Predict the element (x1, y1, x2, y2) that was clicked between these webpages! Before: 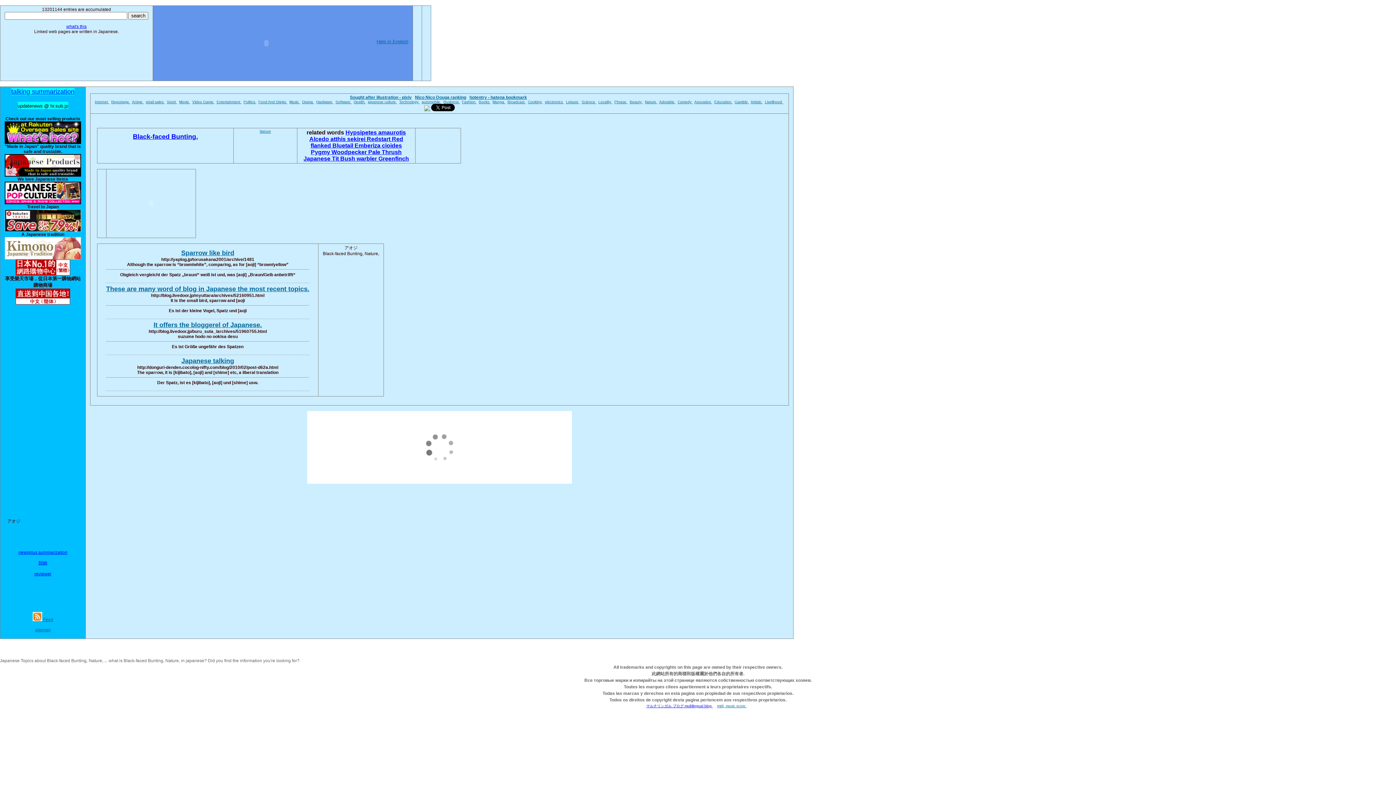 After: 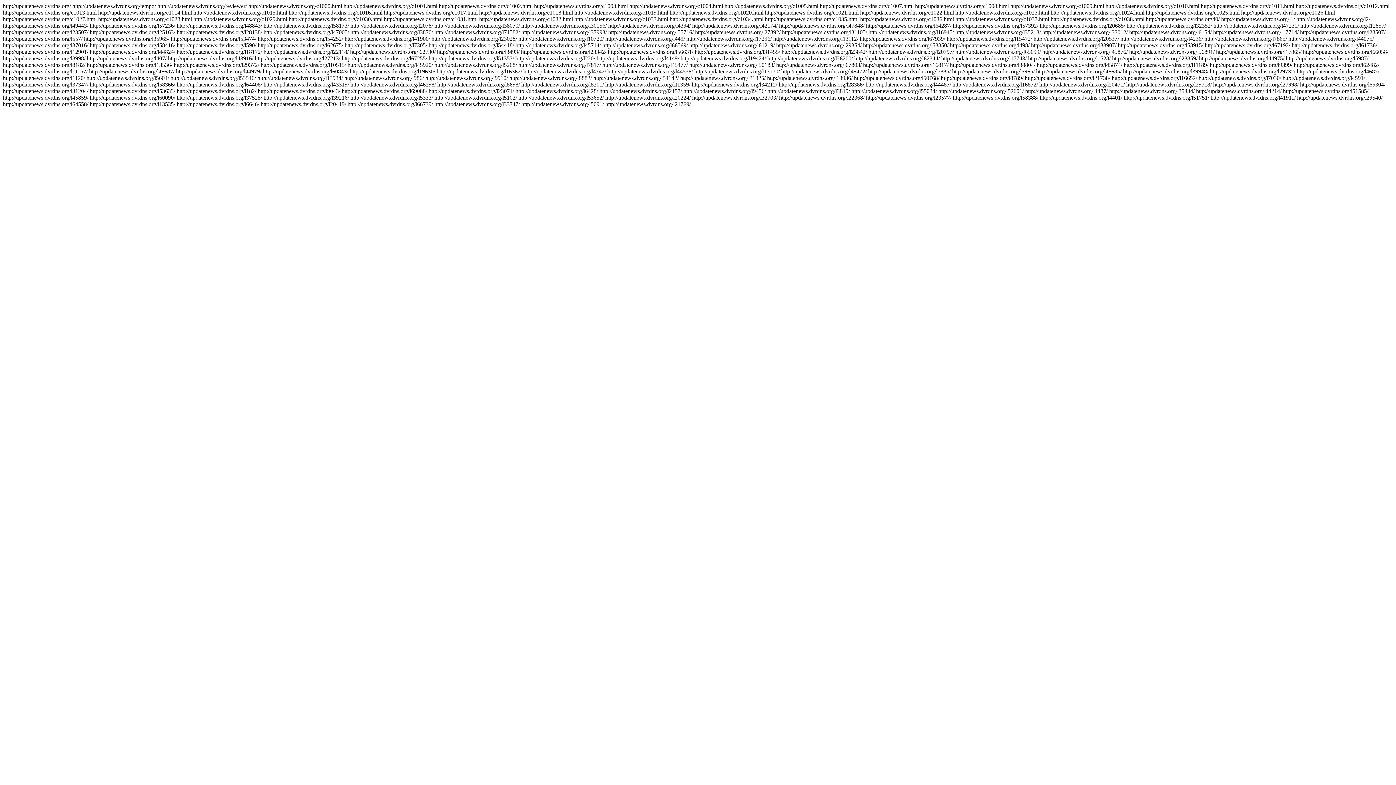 Action: bbox: (35, 627, 50, 632) label: sitemap